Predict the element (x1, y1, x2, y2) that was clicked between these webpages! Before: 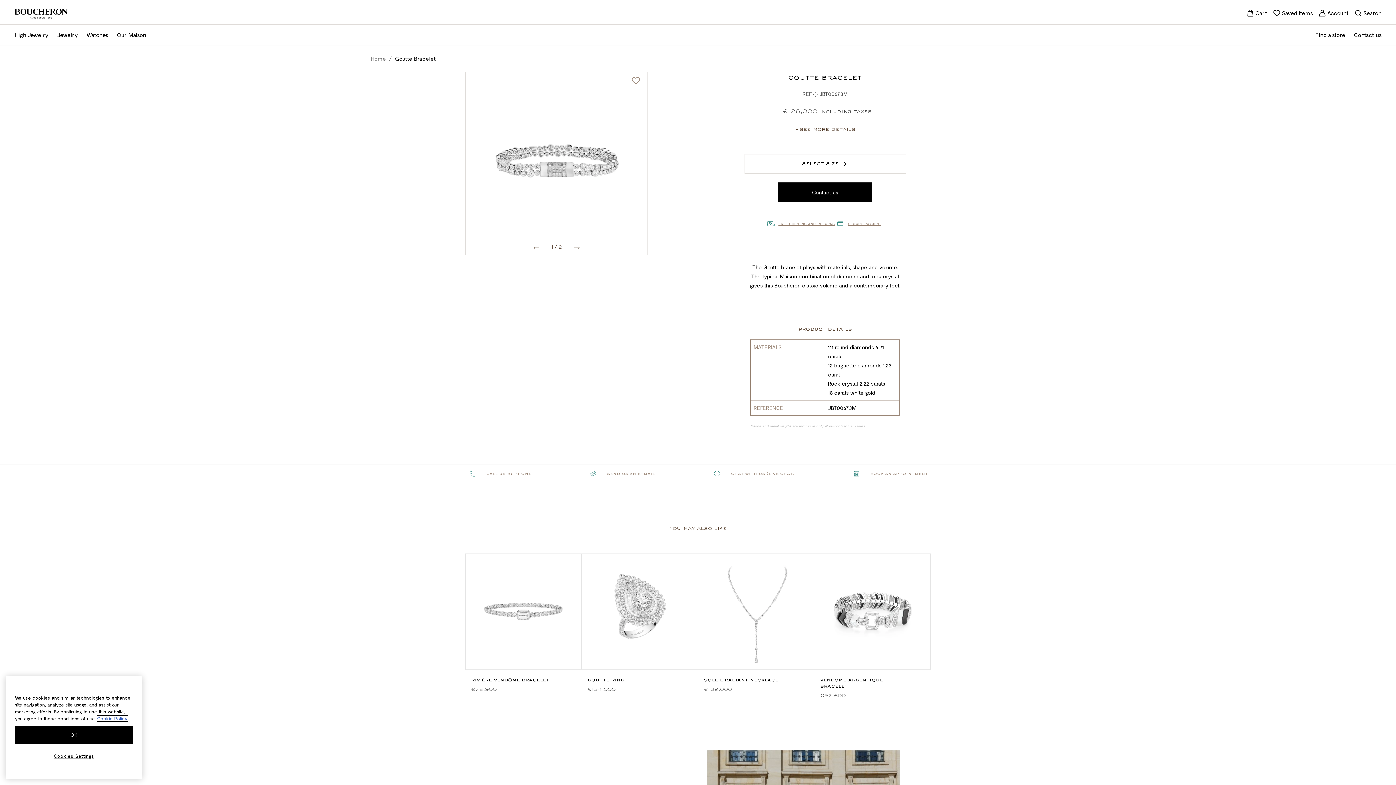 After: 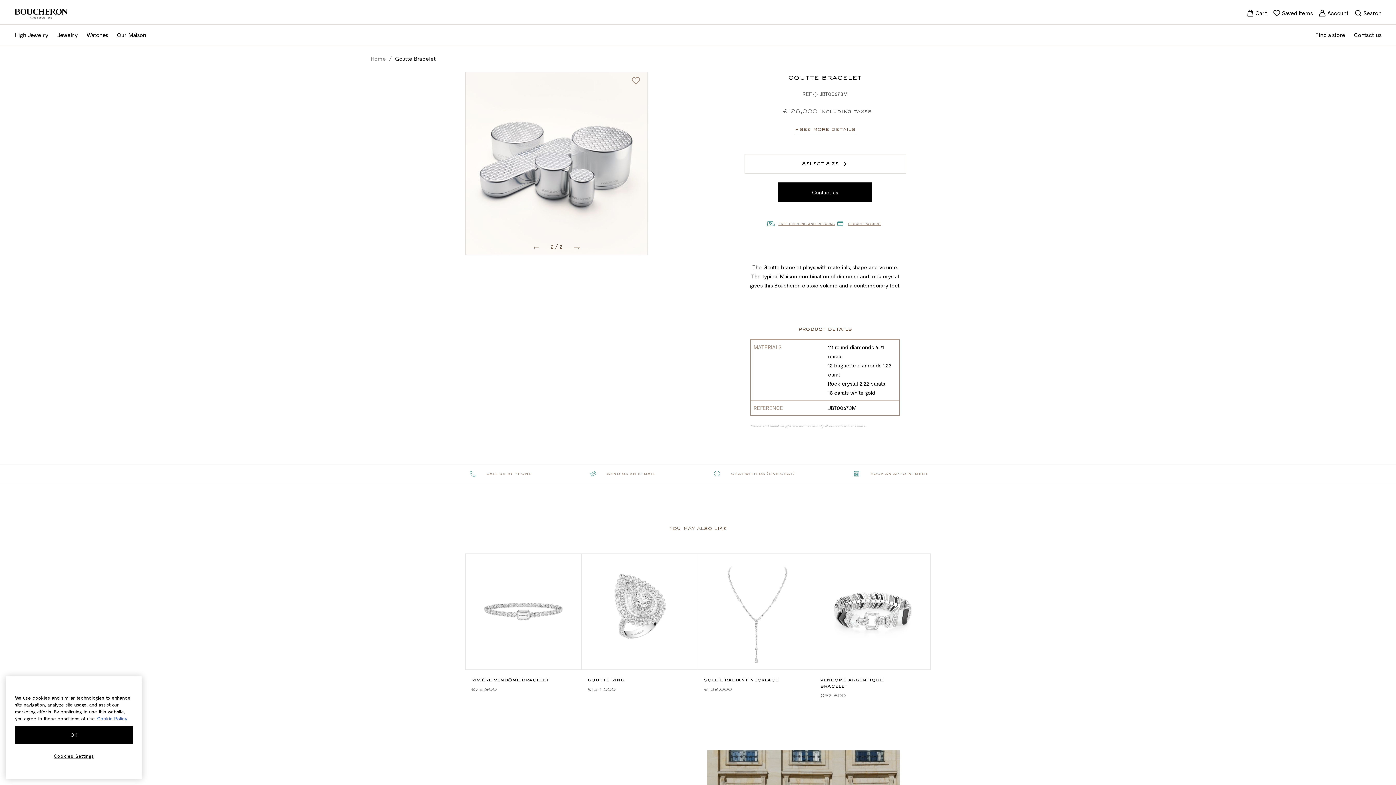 Action: bbox: (530, 241, 542, 253) label: Previous slide